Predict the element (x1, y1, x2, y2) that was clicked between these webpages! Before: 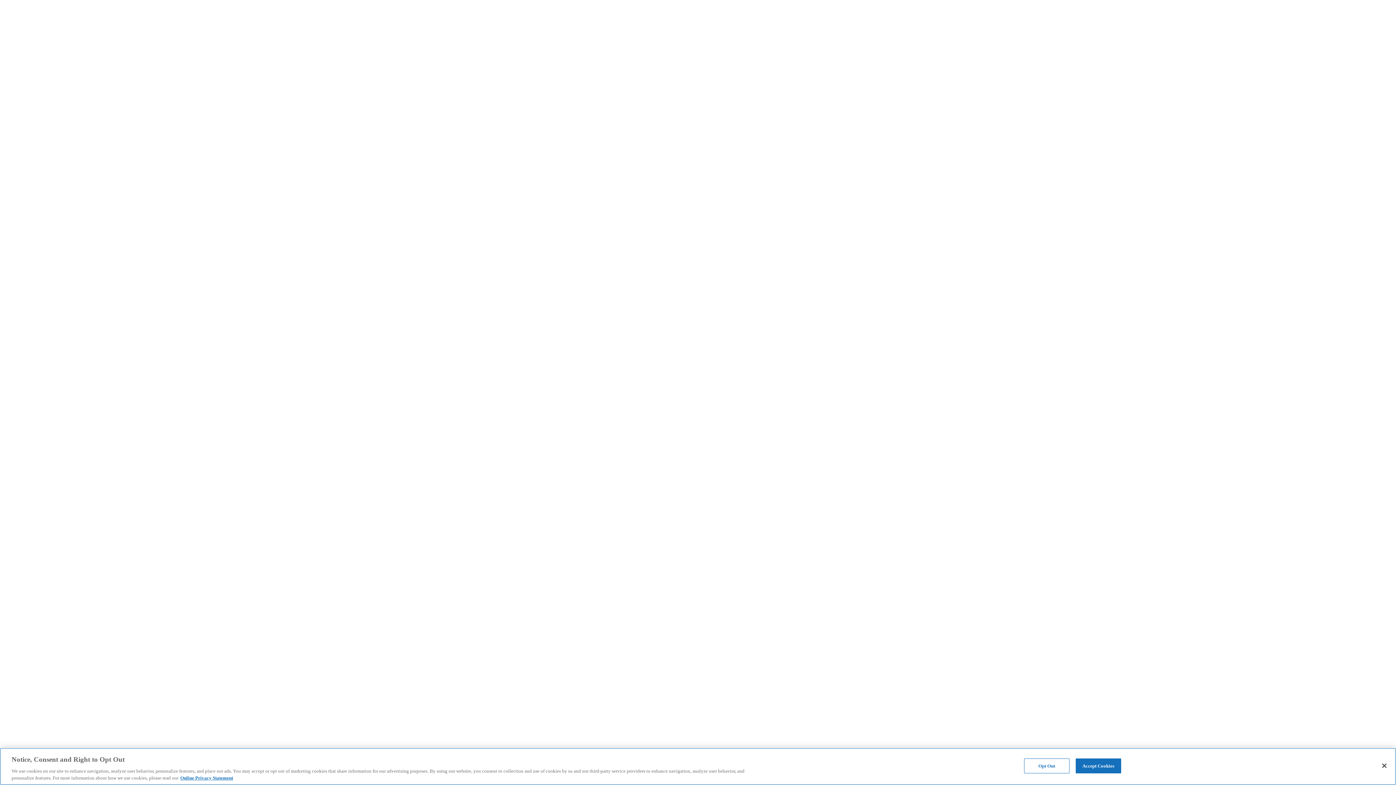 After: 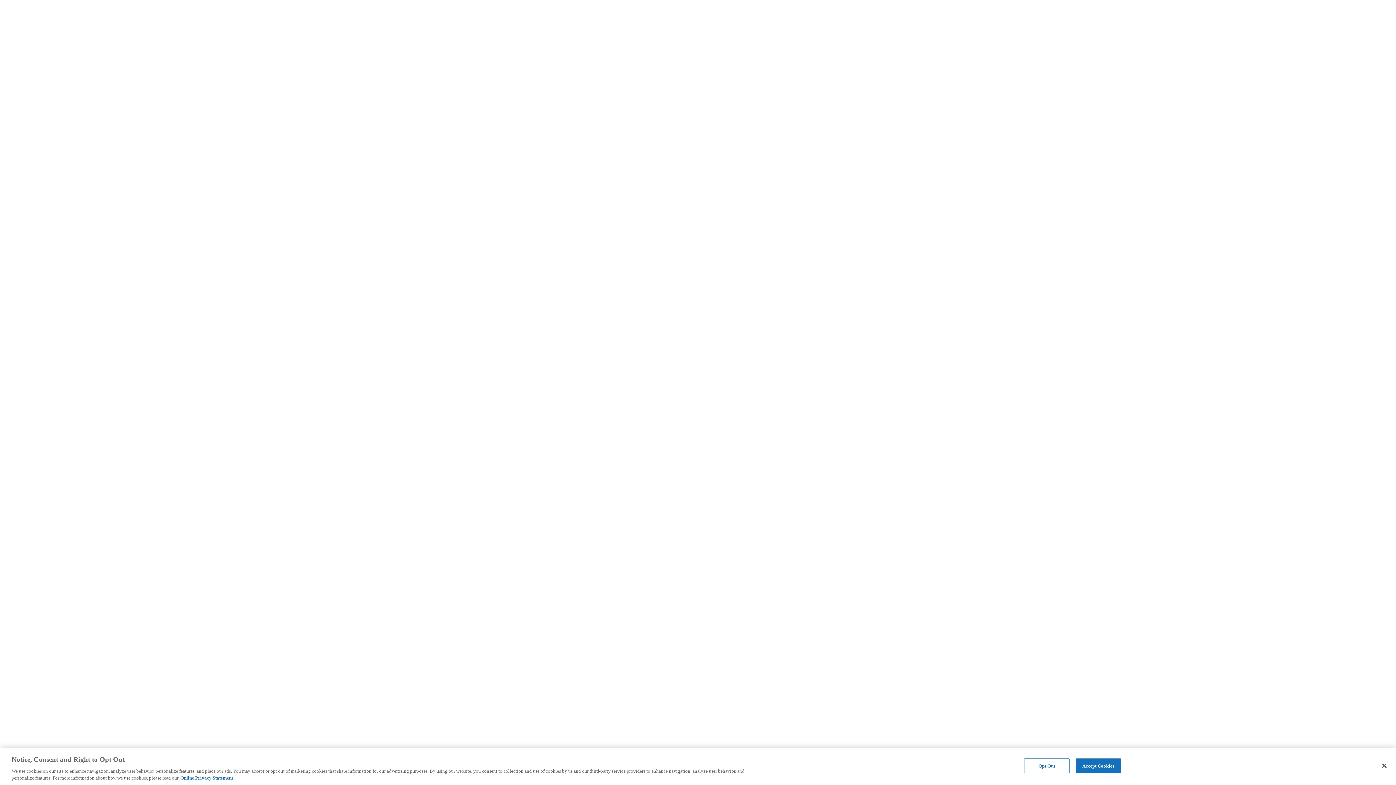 Action: label: More information about our online privacy statement, opens in a new tab bbox: (180, 775, 233, 781)